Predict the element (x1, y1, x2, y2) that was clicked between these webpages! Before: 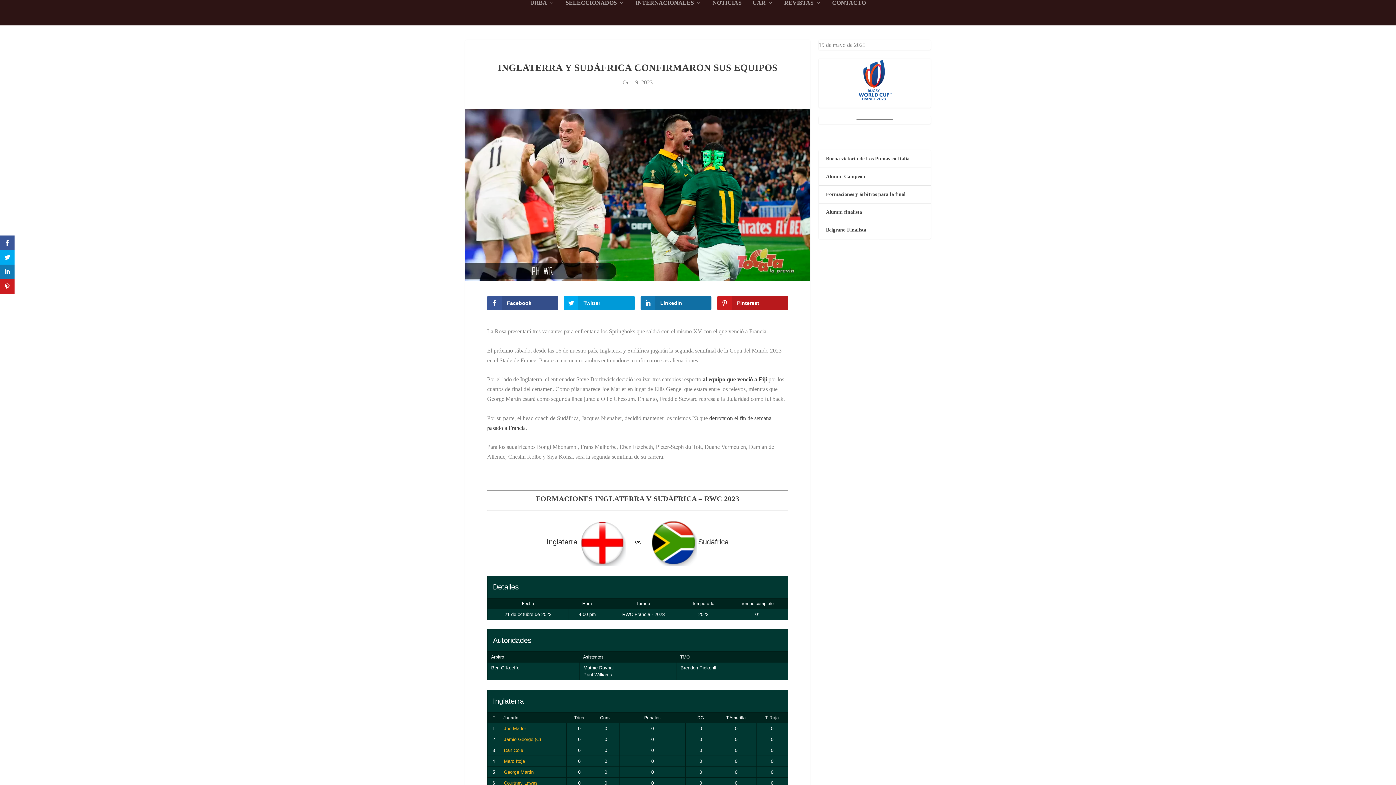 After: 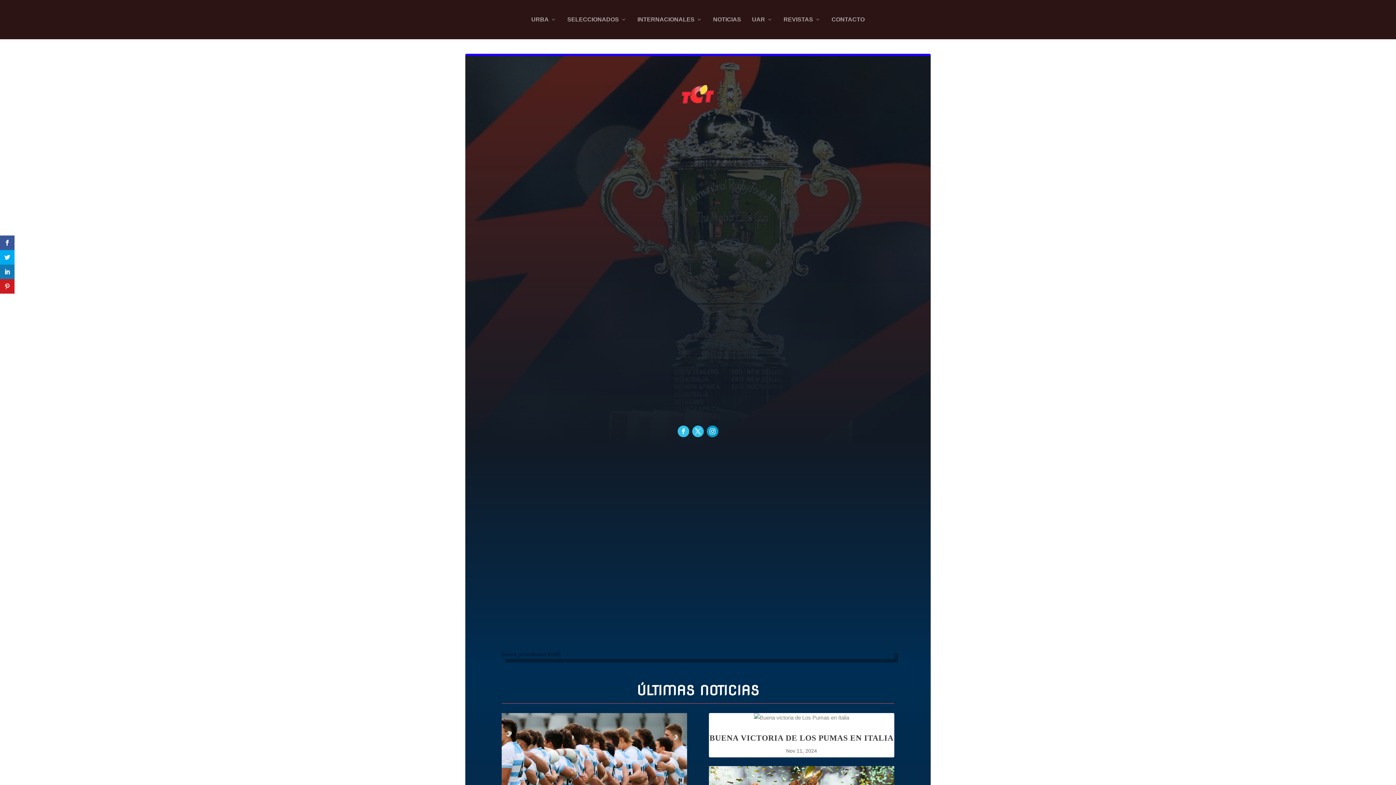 Action: bbox: (856, 95, 893, 101)